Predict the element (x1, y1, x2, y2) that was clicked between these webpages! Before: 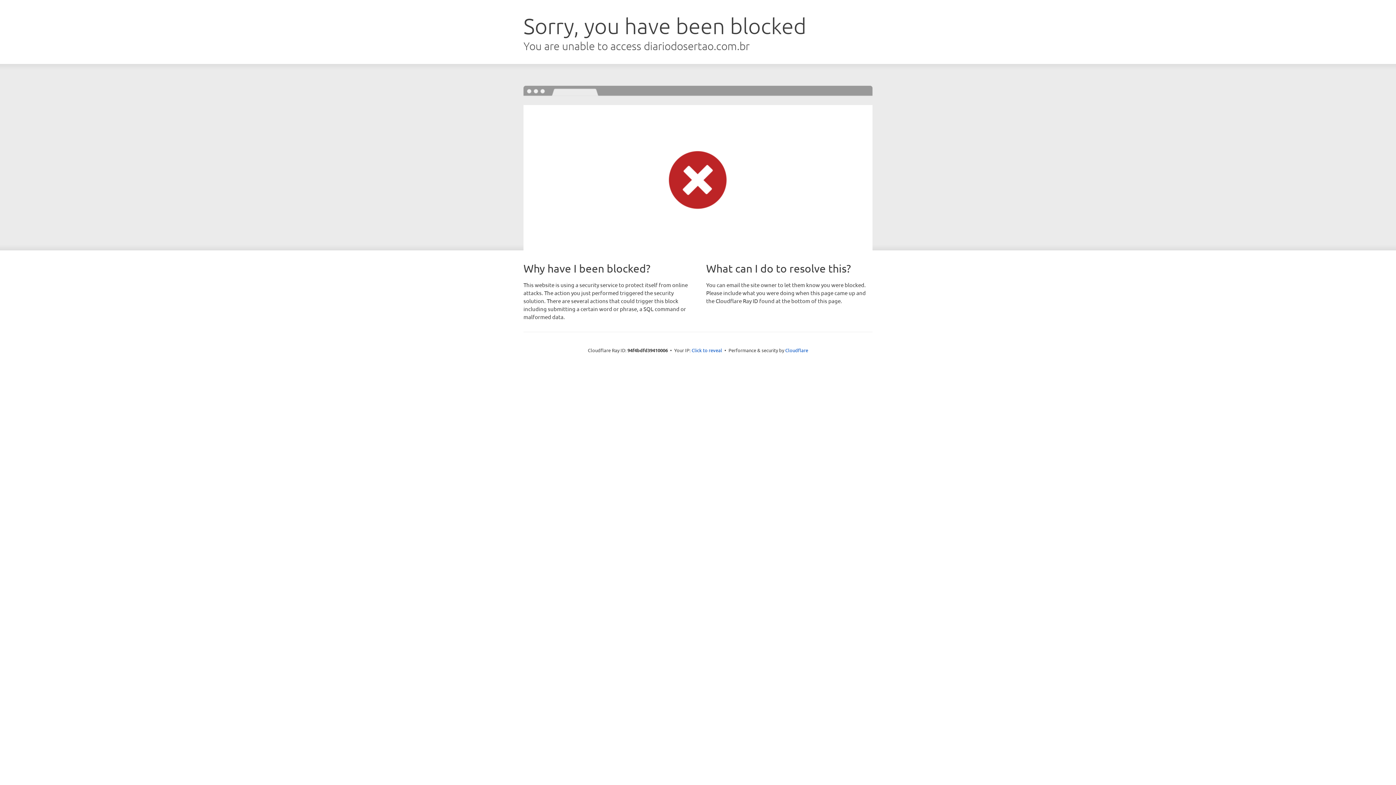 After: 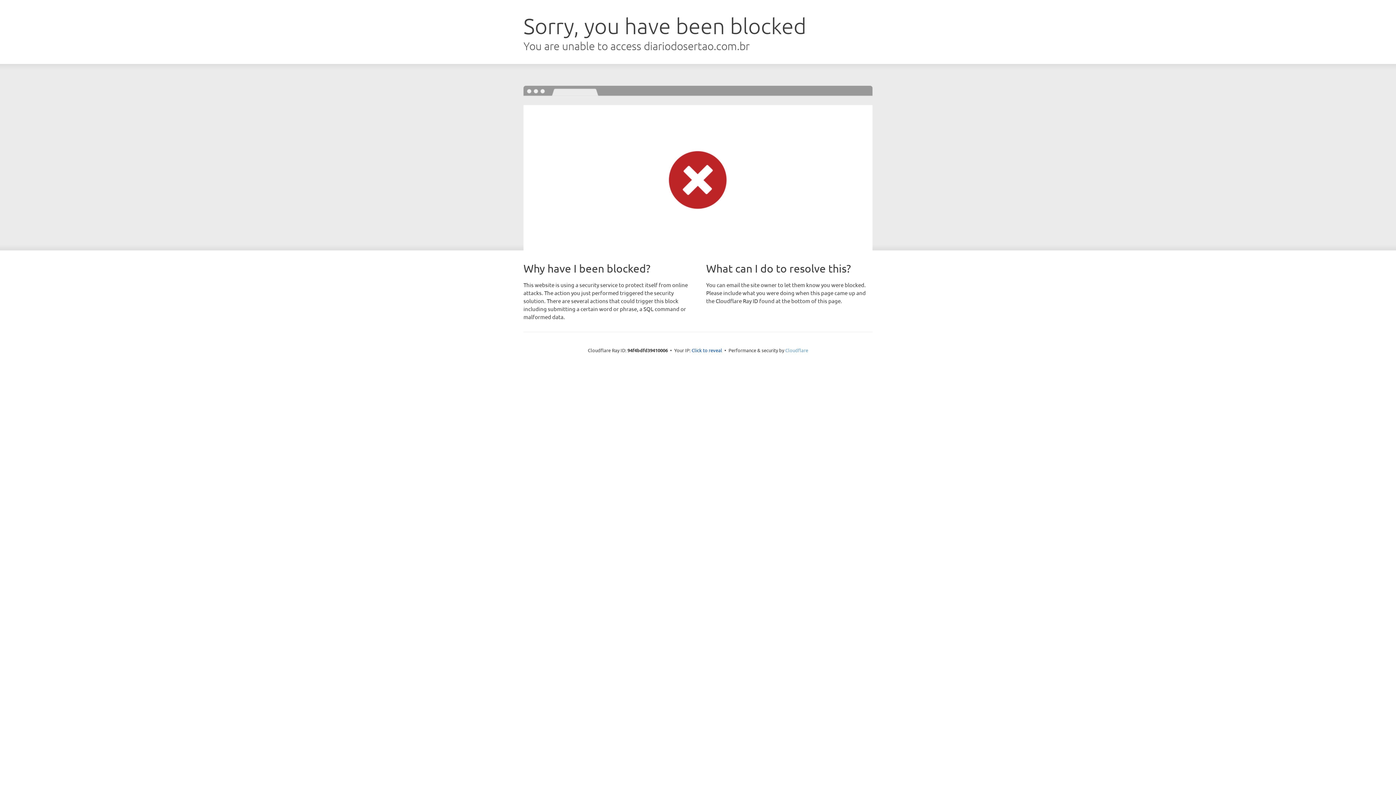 Action: bbox: (785, 347, 808, 353) label: Cloudflare